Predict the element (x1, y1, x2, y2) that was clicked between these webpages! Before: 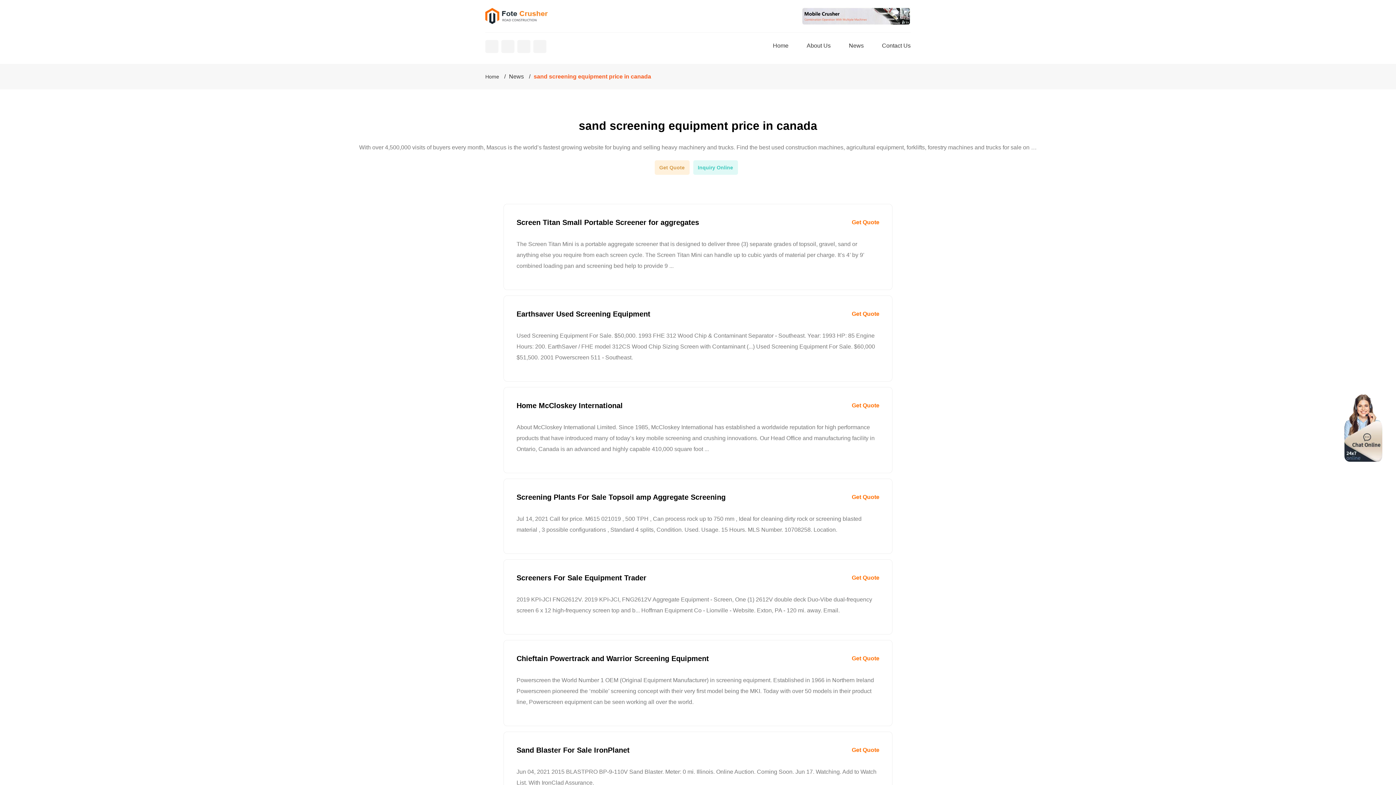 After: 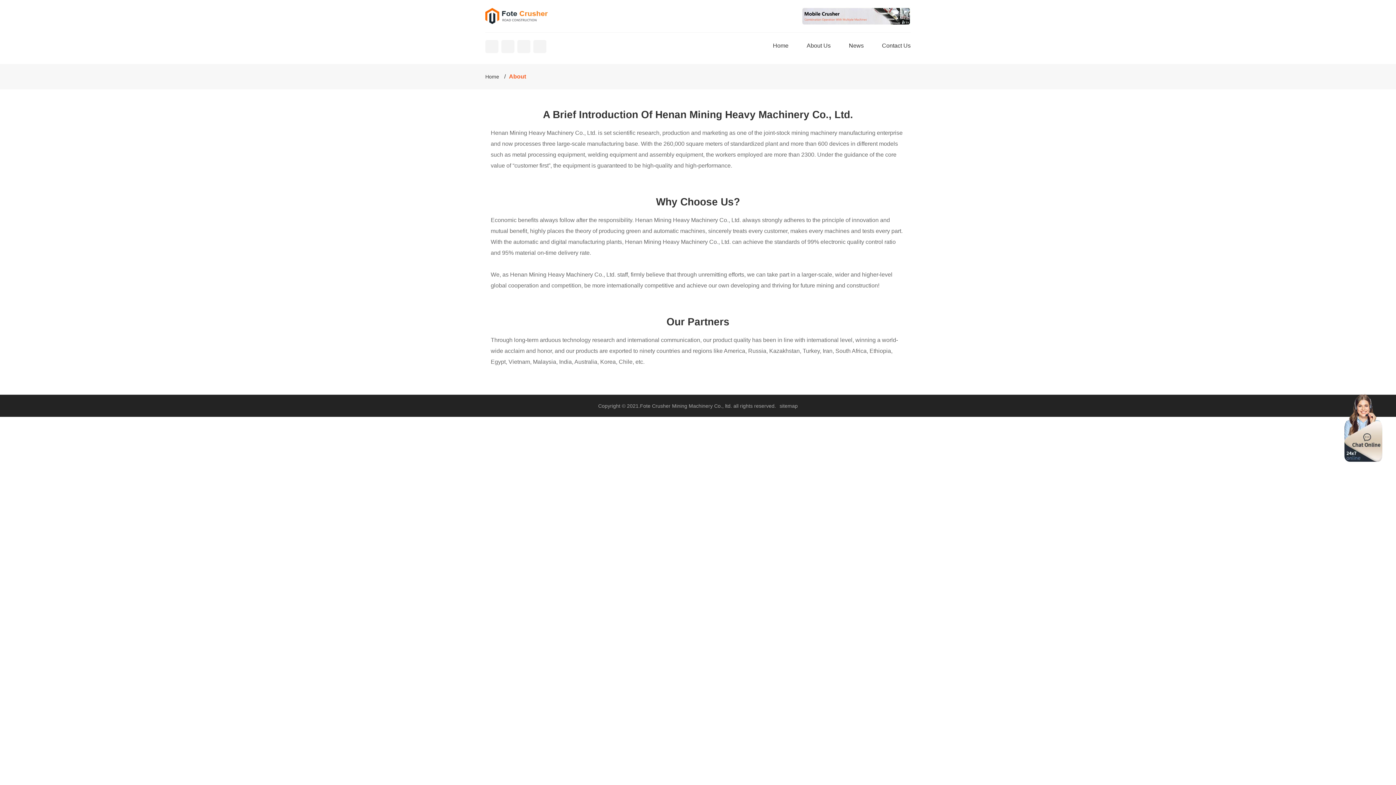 Action: label: About Us bbox: (806, 42, 830, 48)